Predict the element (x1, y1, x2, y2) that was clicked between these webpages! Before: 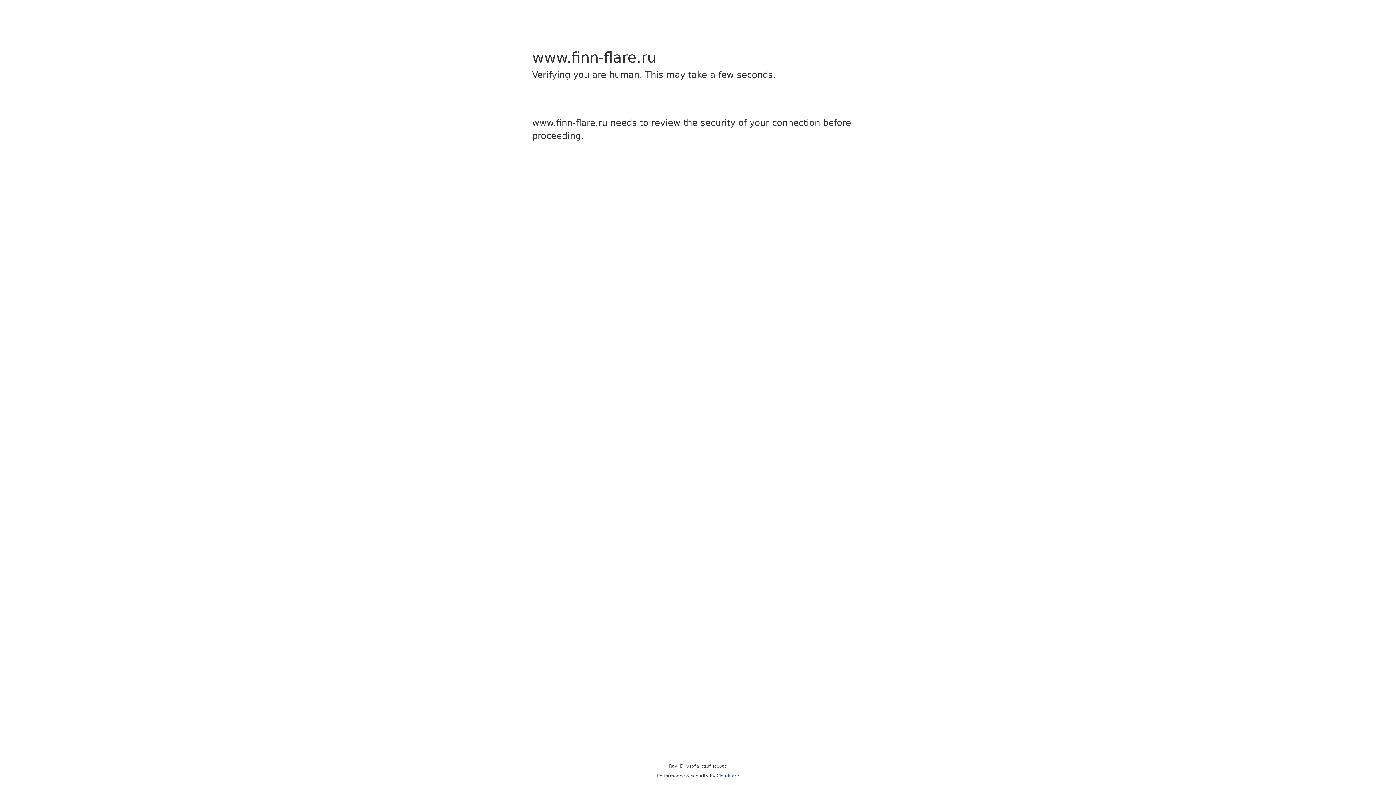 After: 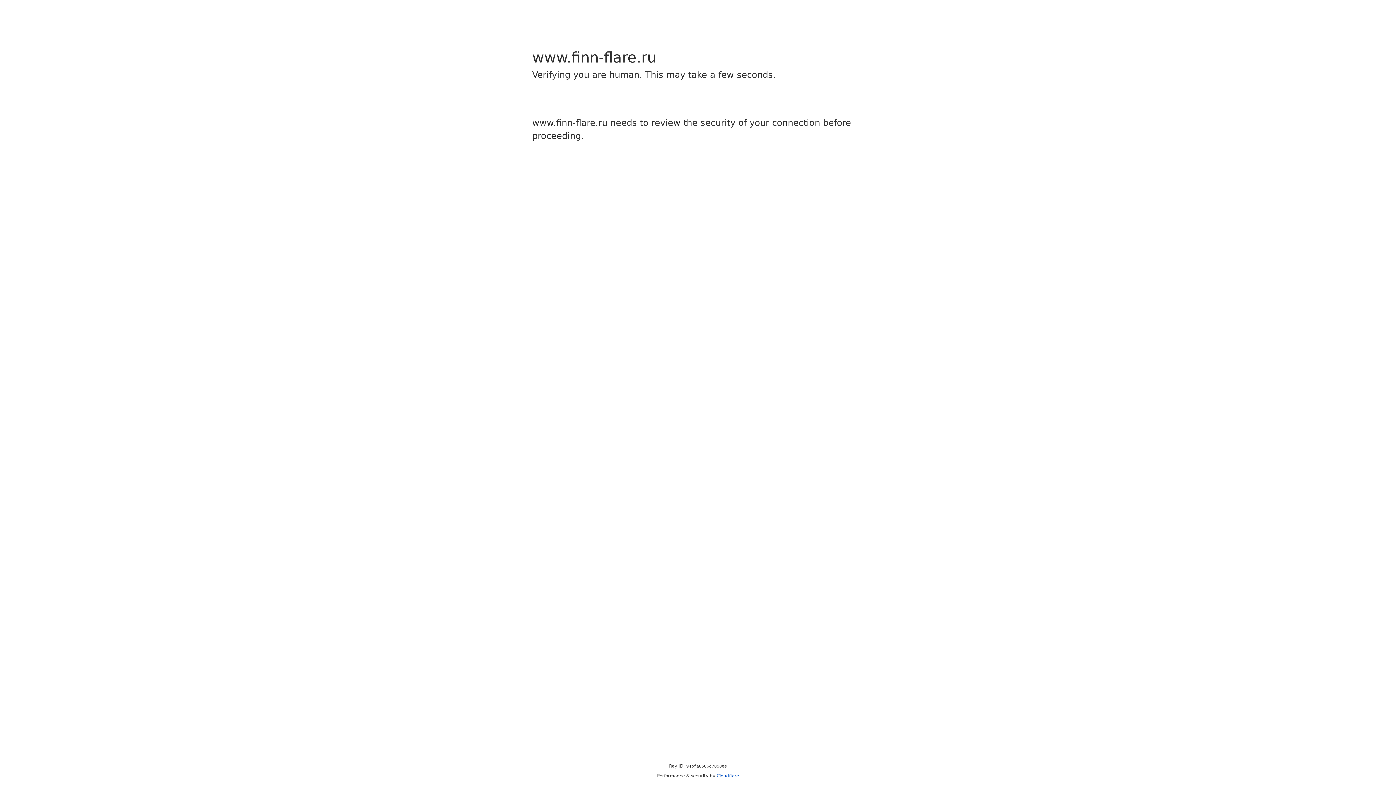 Action: label: Cloudflare bbox: (716, 773, 739, 778)